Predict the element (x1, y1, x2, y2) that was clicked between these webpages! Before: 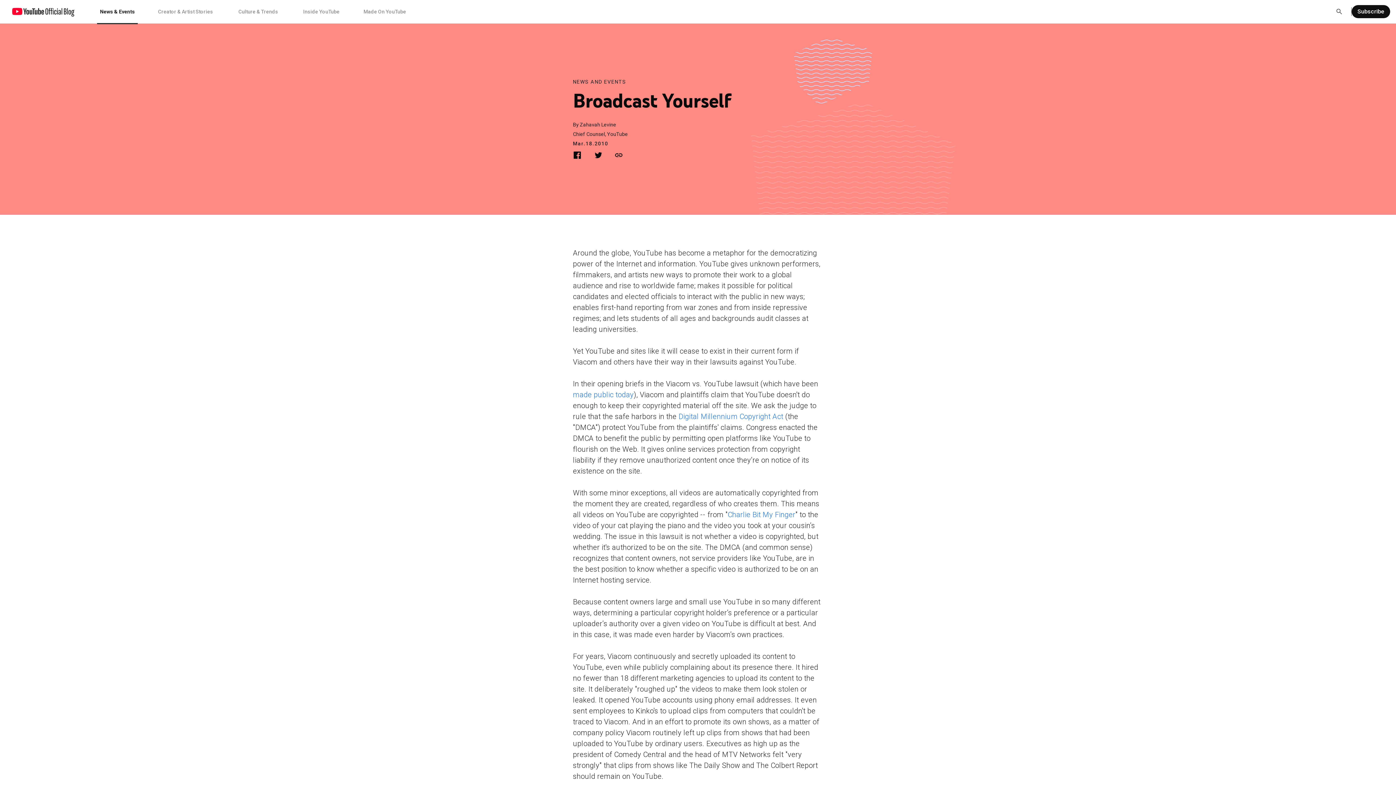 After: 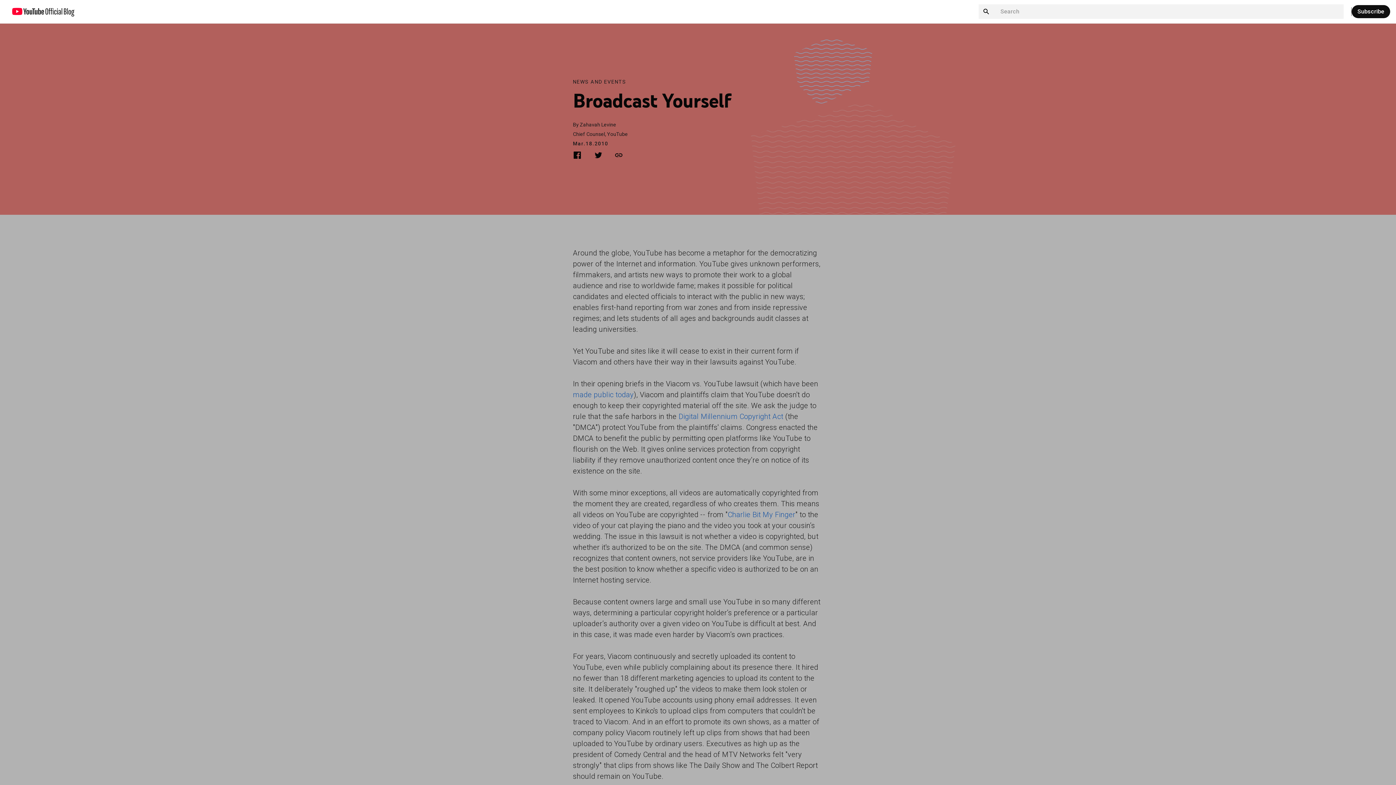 Action: bbox: (1335, 7, 1344, 16) label: Open Search